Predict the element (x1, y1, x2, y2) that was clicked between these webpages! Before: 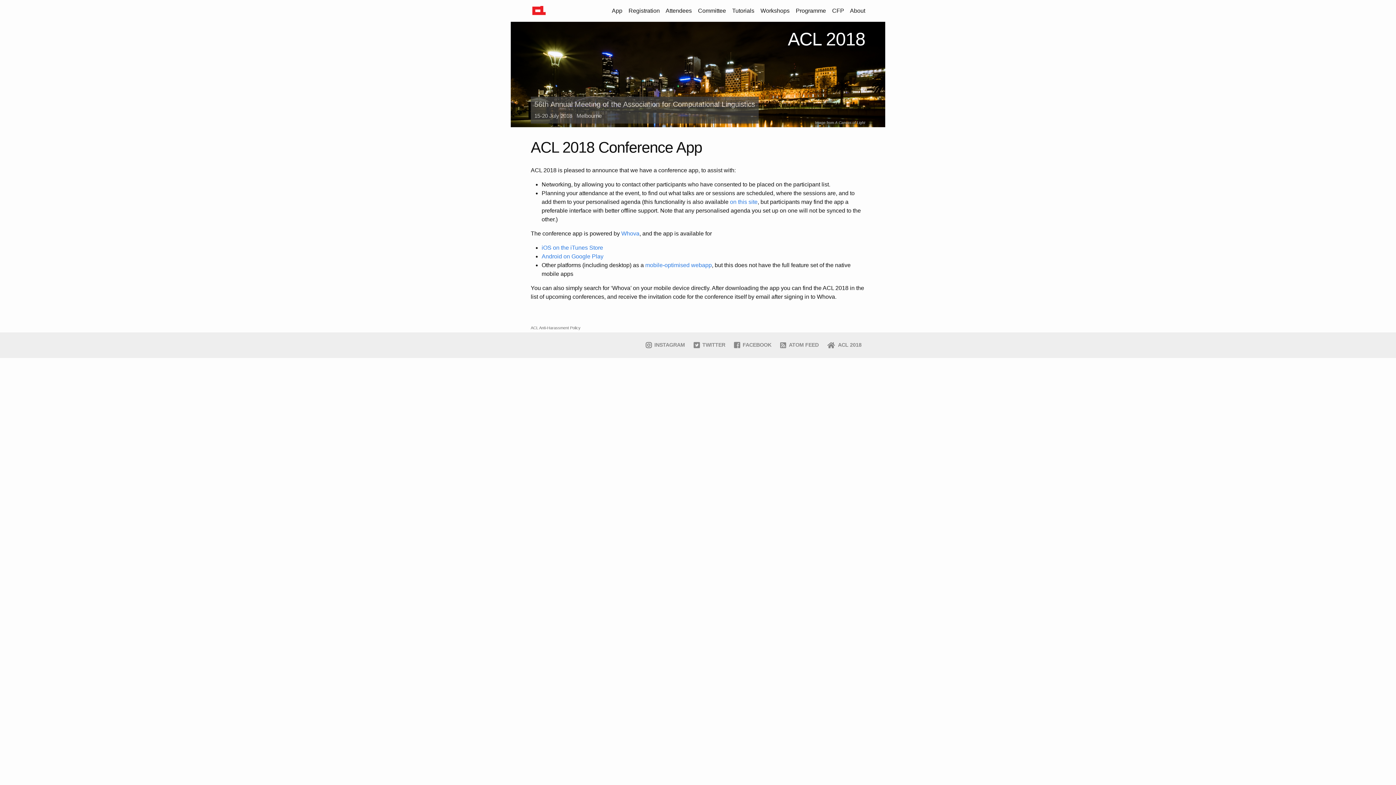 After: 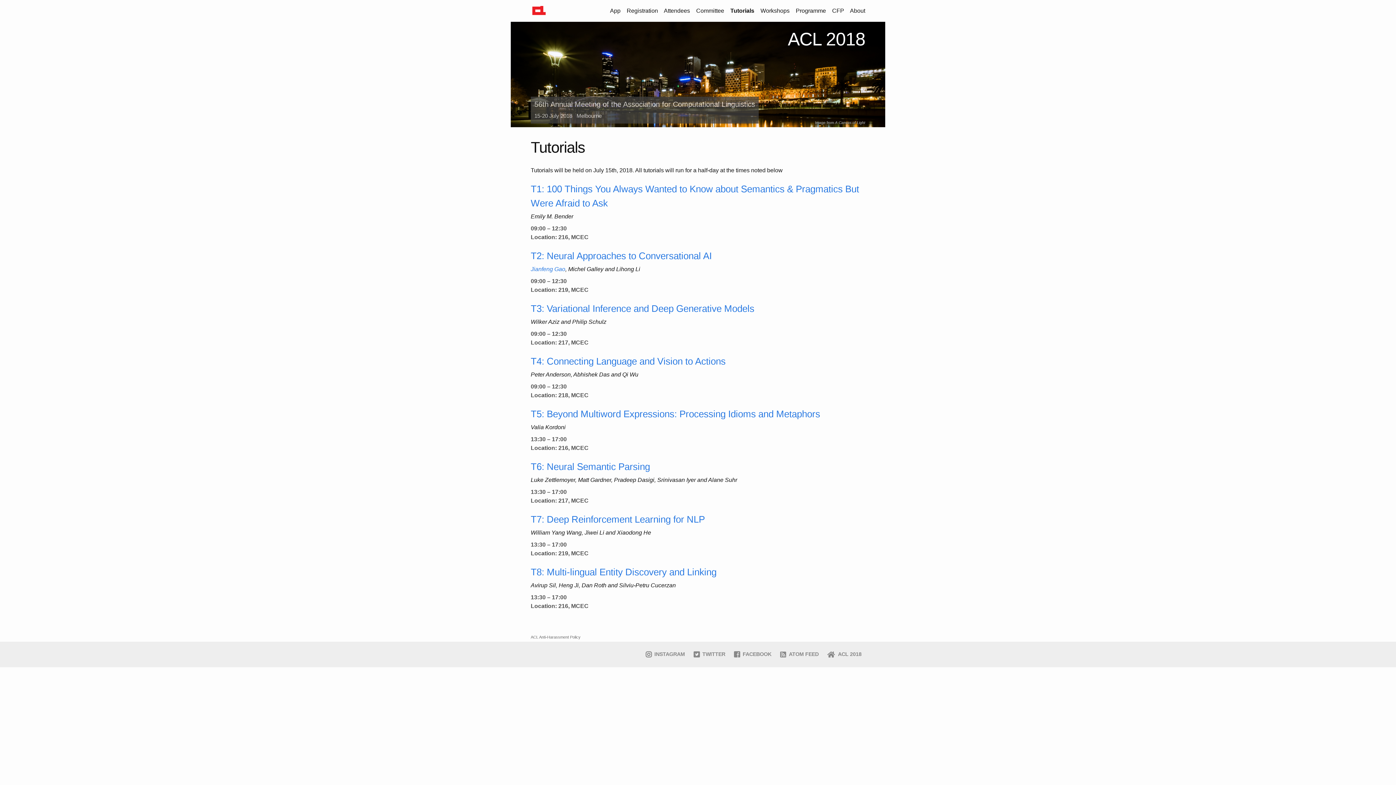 Action: bbox: (732, 7, 754, 13) label: Tutorials